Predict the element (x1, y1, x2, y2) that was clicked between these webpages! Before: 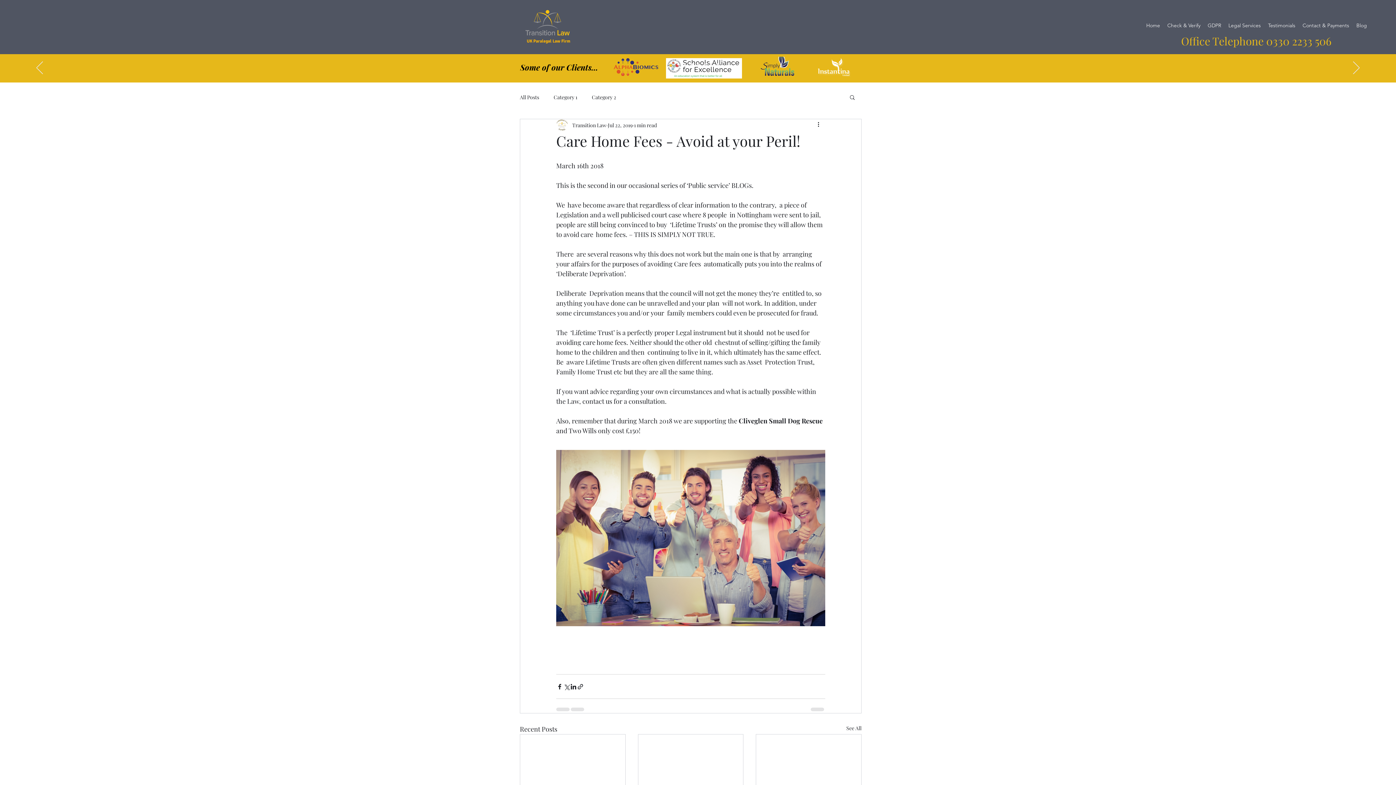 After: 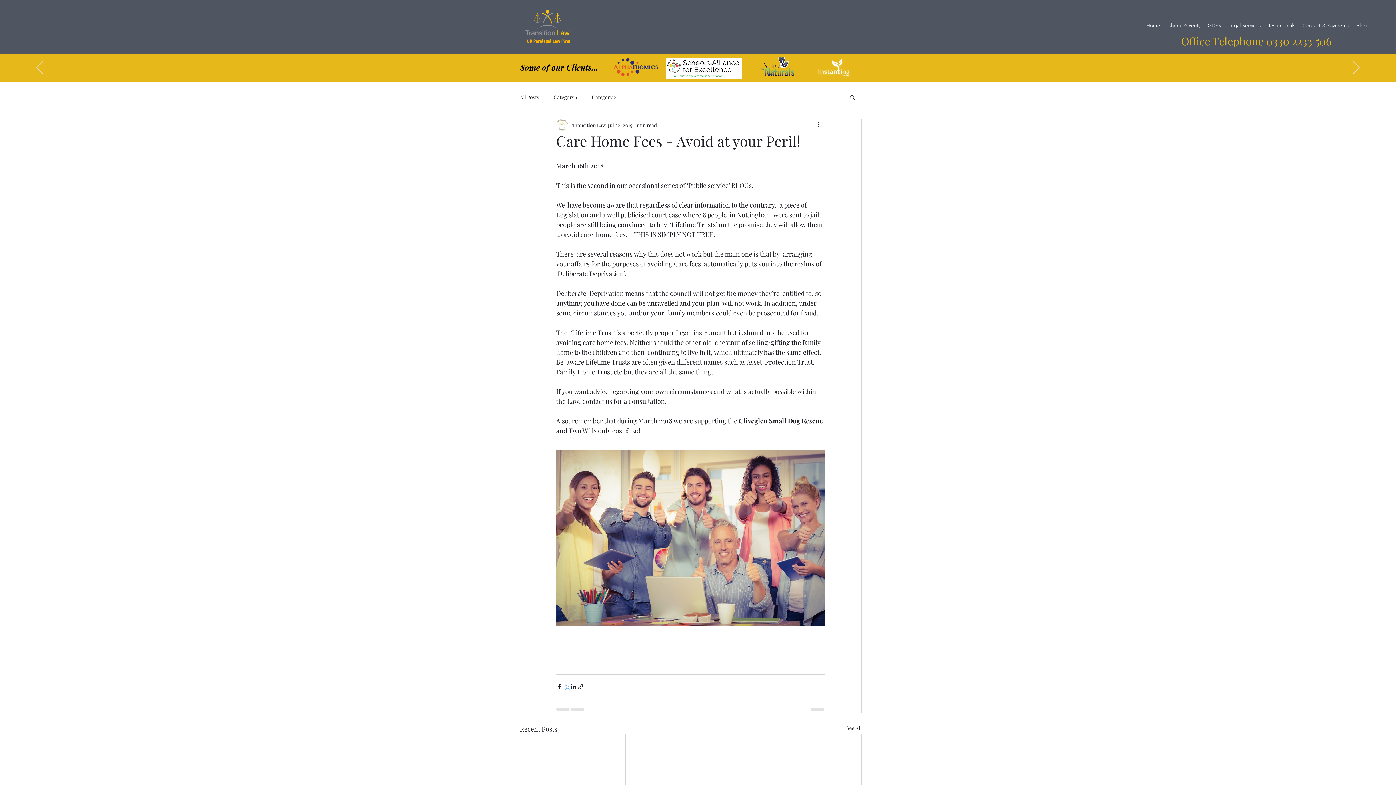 Action: label: Share via X (Twitter) bbox: (563, 683, 570, 690)